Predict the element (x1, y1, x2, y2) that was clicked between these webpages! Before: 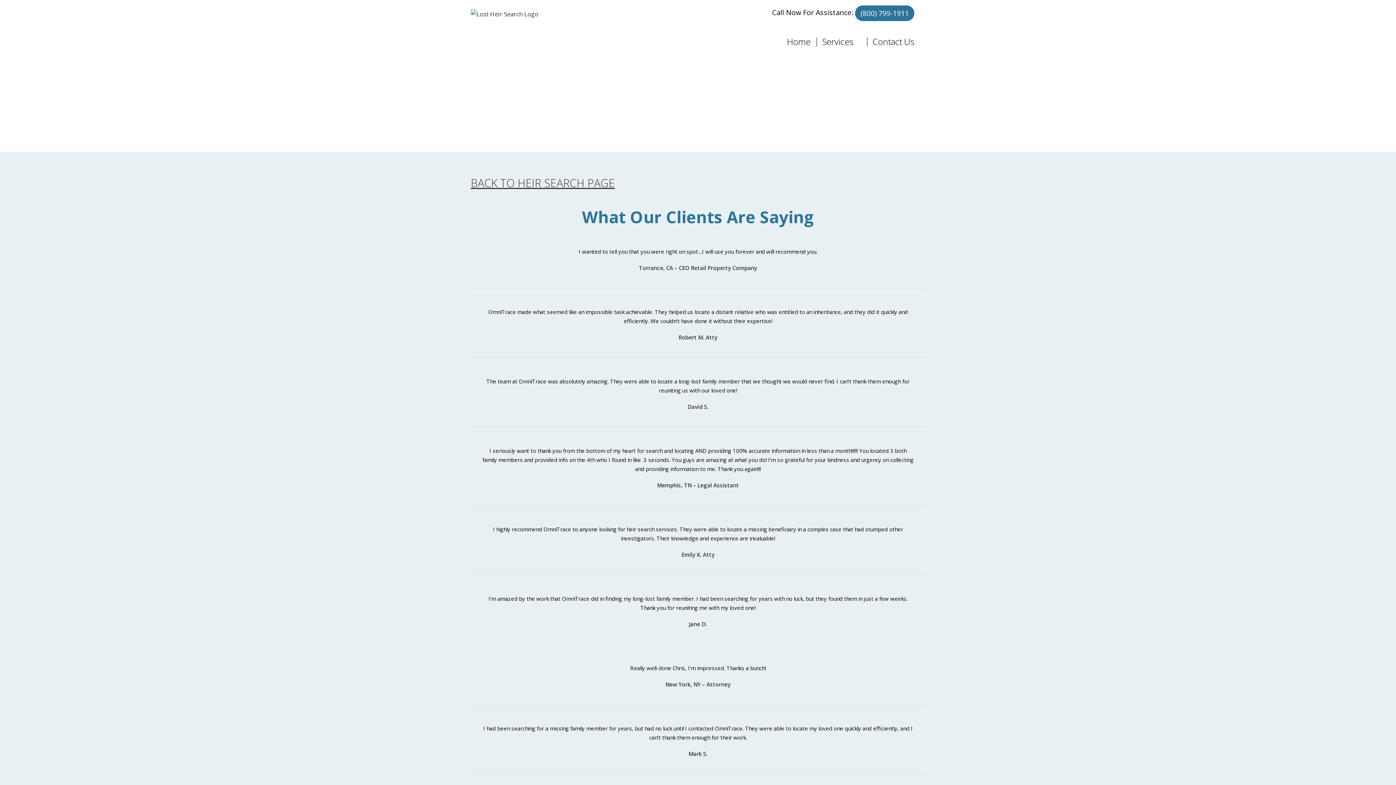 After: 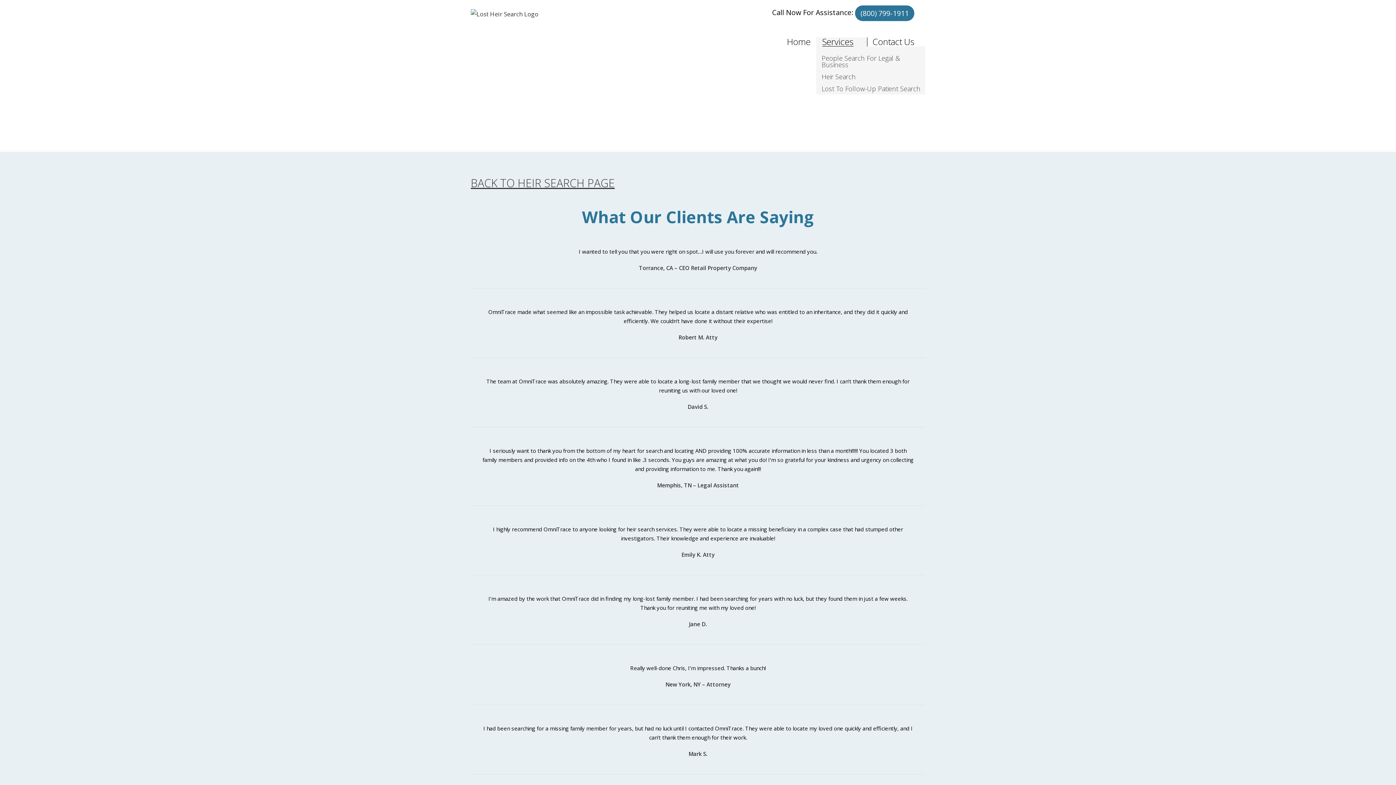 Action: bbox: (822, 37, 853, 46) label: Services